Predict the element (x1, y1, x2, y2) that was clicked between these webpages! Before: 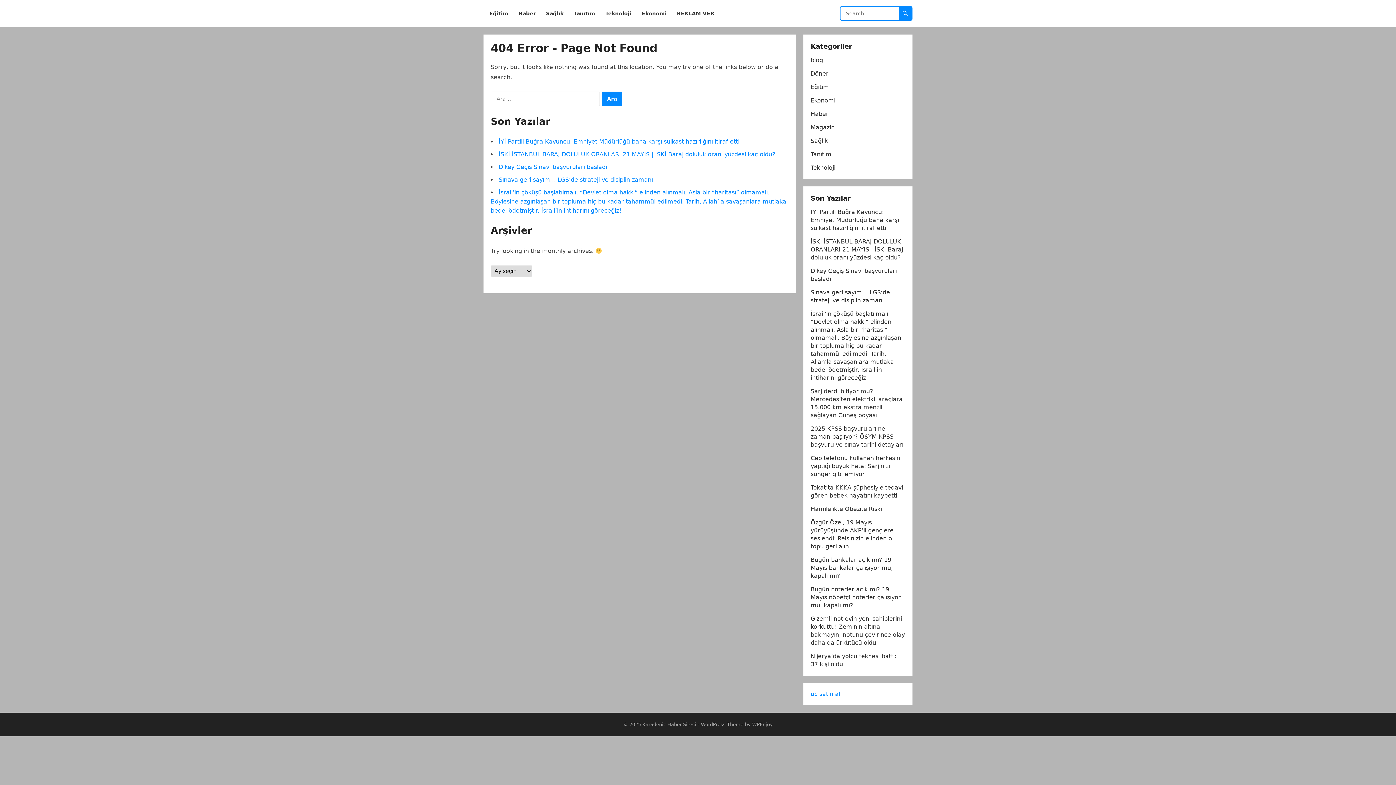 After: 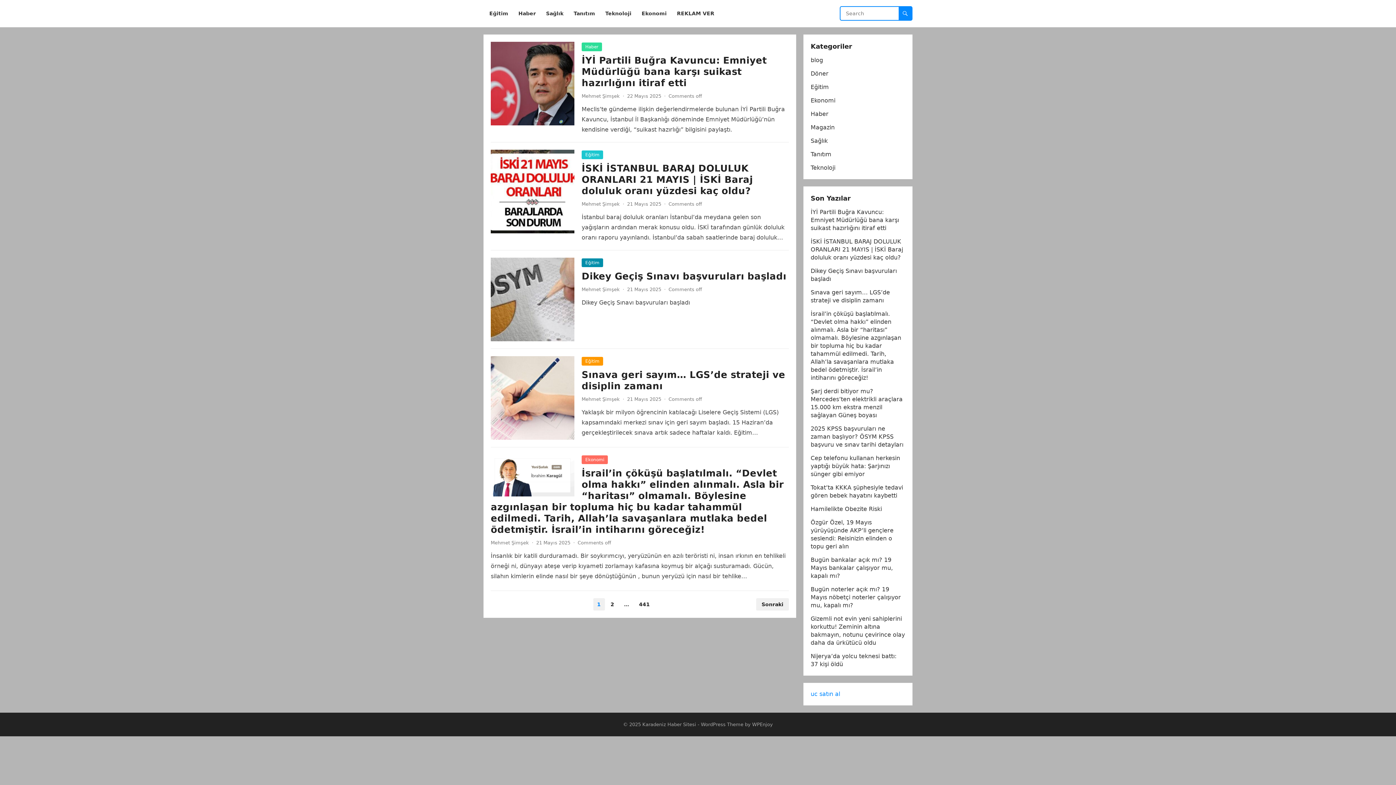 Action: label: Karadeniz Haber Sitesi bbox: (642, 722, 696, 727)